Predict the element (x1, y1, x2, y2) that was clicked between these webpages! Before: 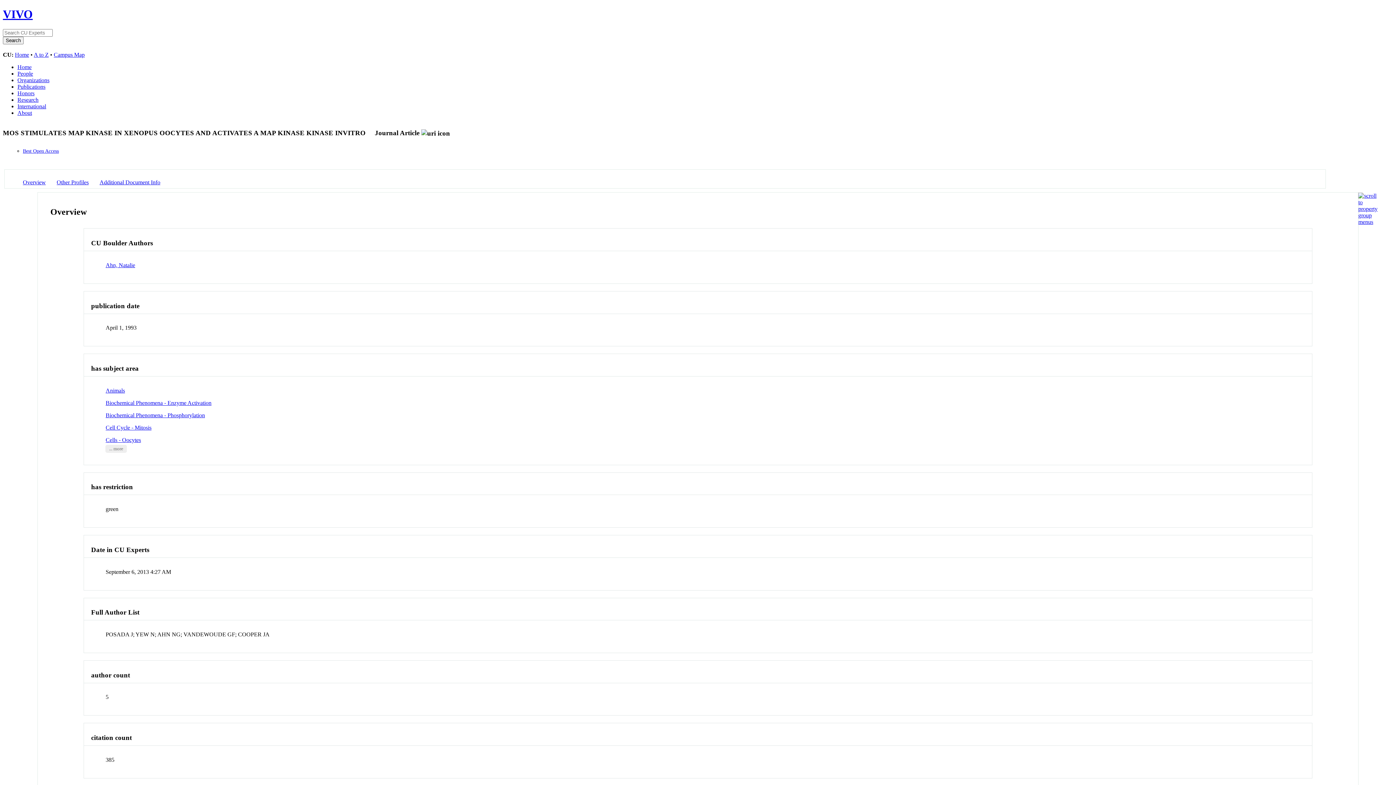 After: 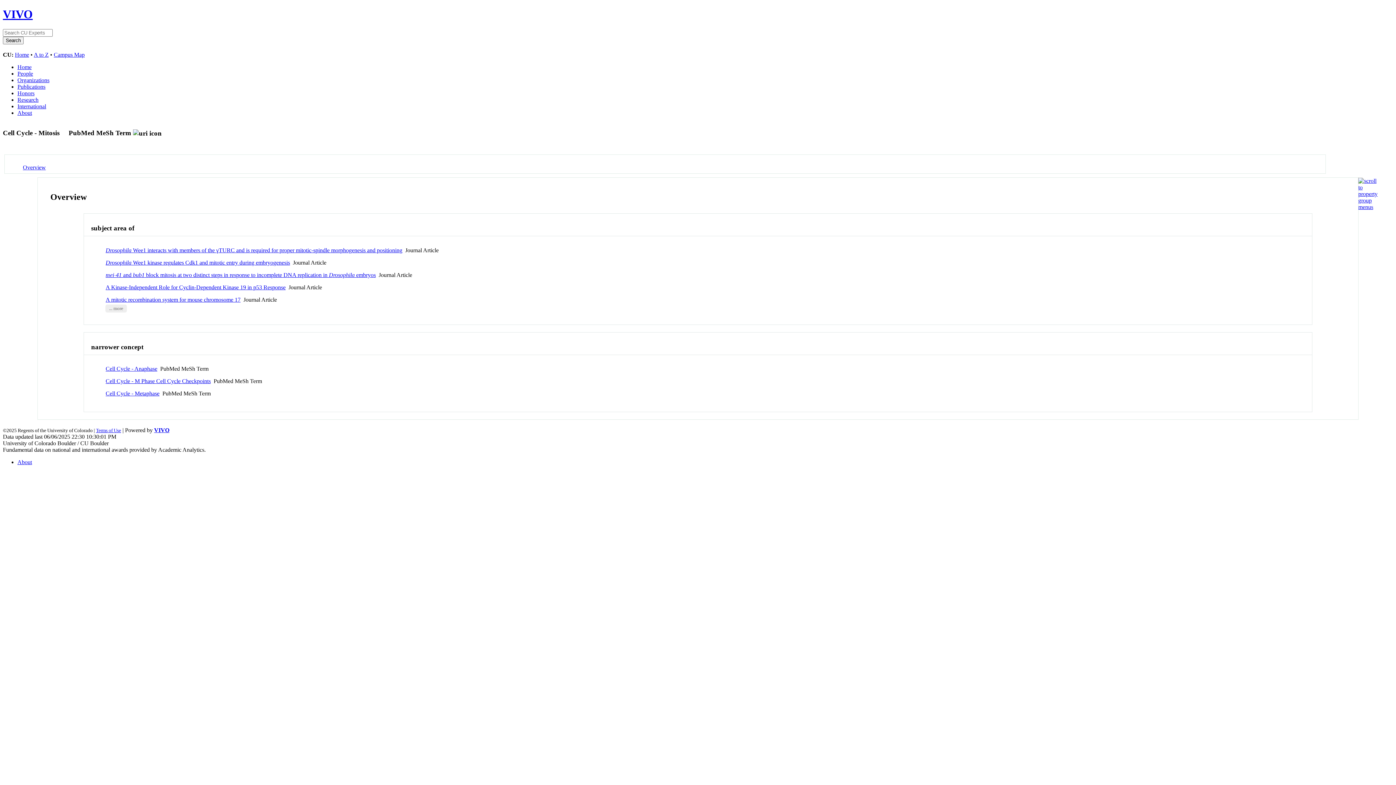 Action: label: Cell Cycle - Mitosis bbox: (105, 424, 151, 430)